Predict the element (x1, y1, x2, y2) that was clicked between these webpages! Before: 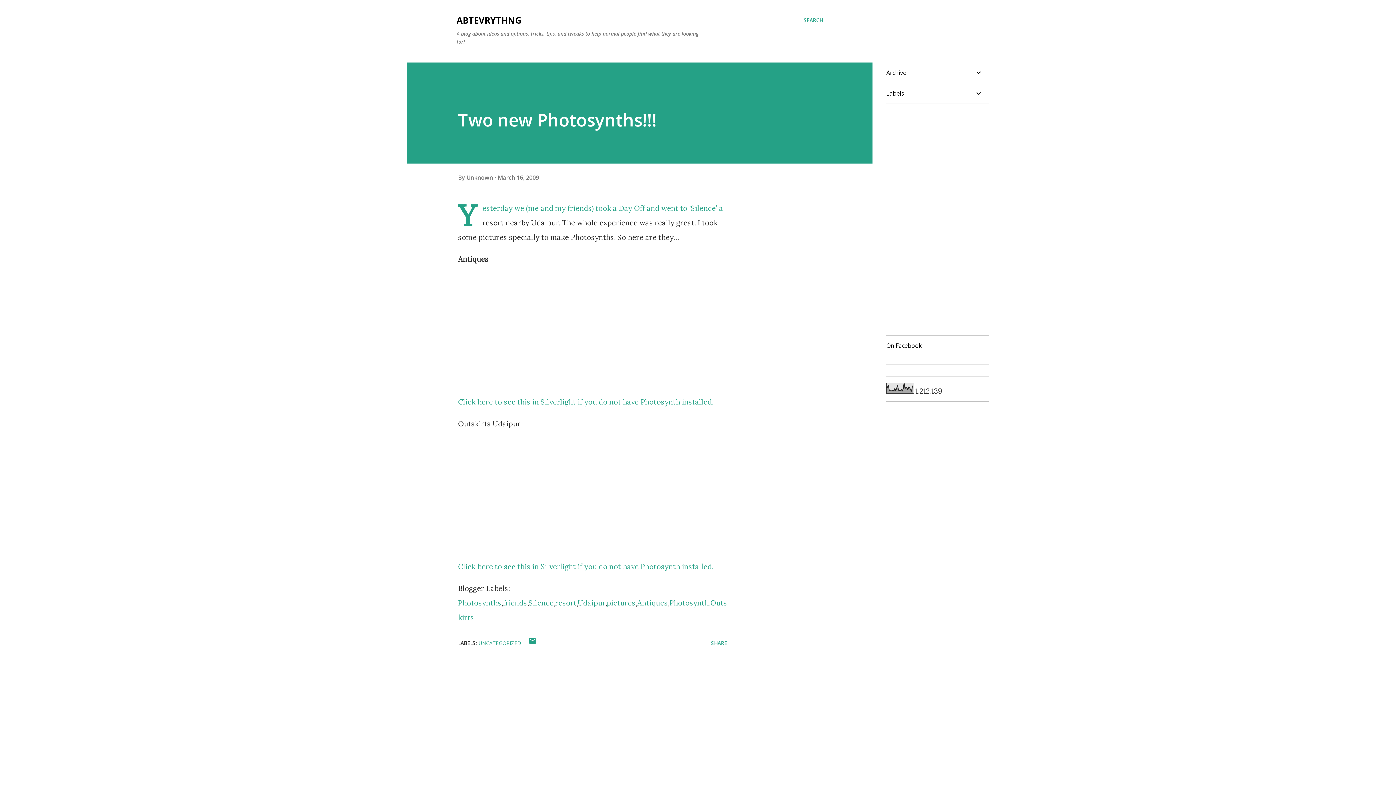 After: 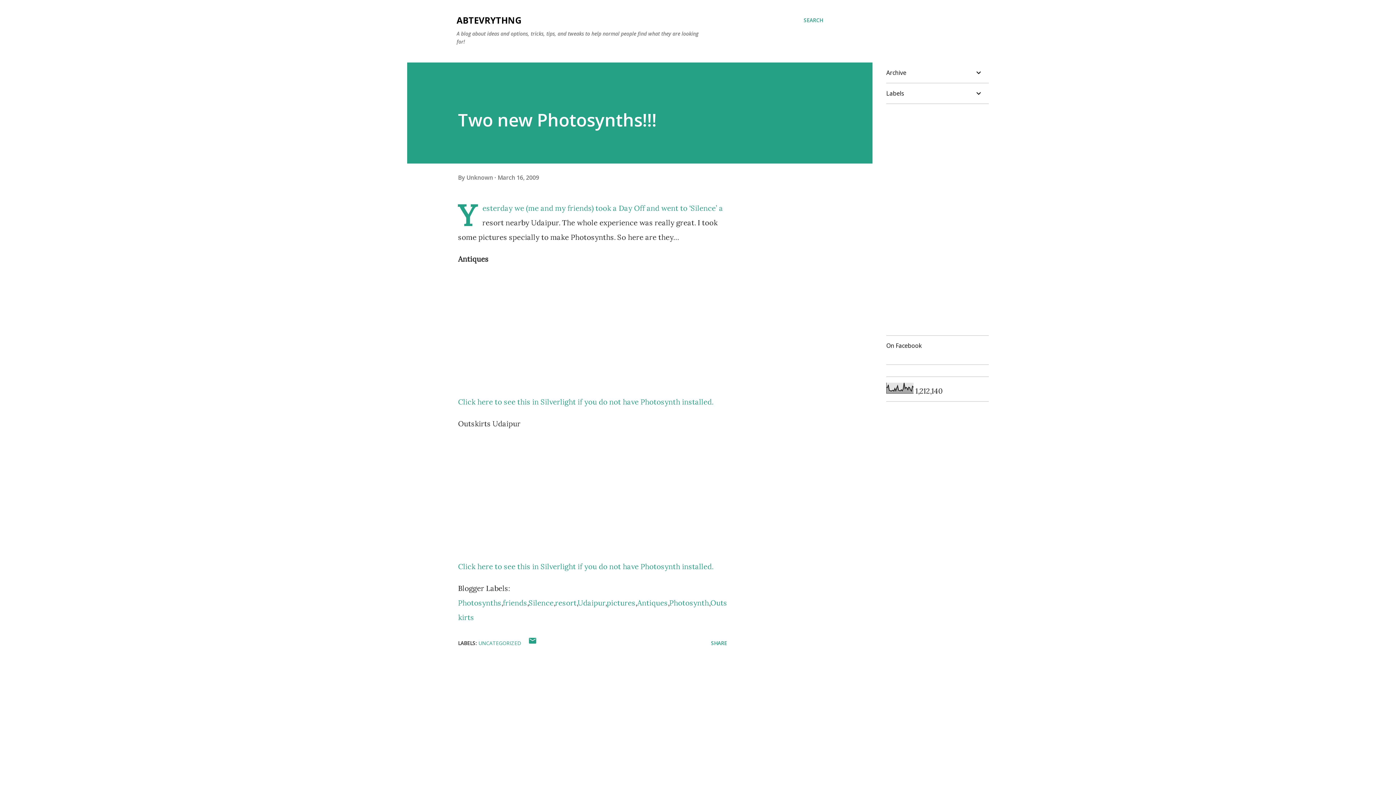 Action: bbox: (497, 173, 539, 181) label: March 16, 2009